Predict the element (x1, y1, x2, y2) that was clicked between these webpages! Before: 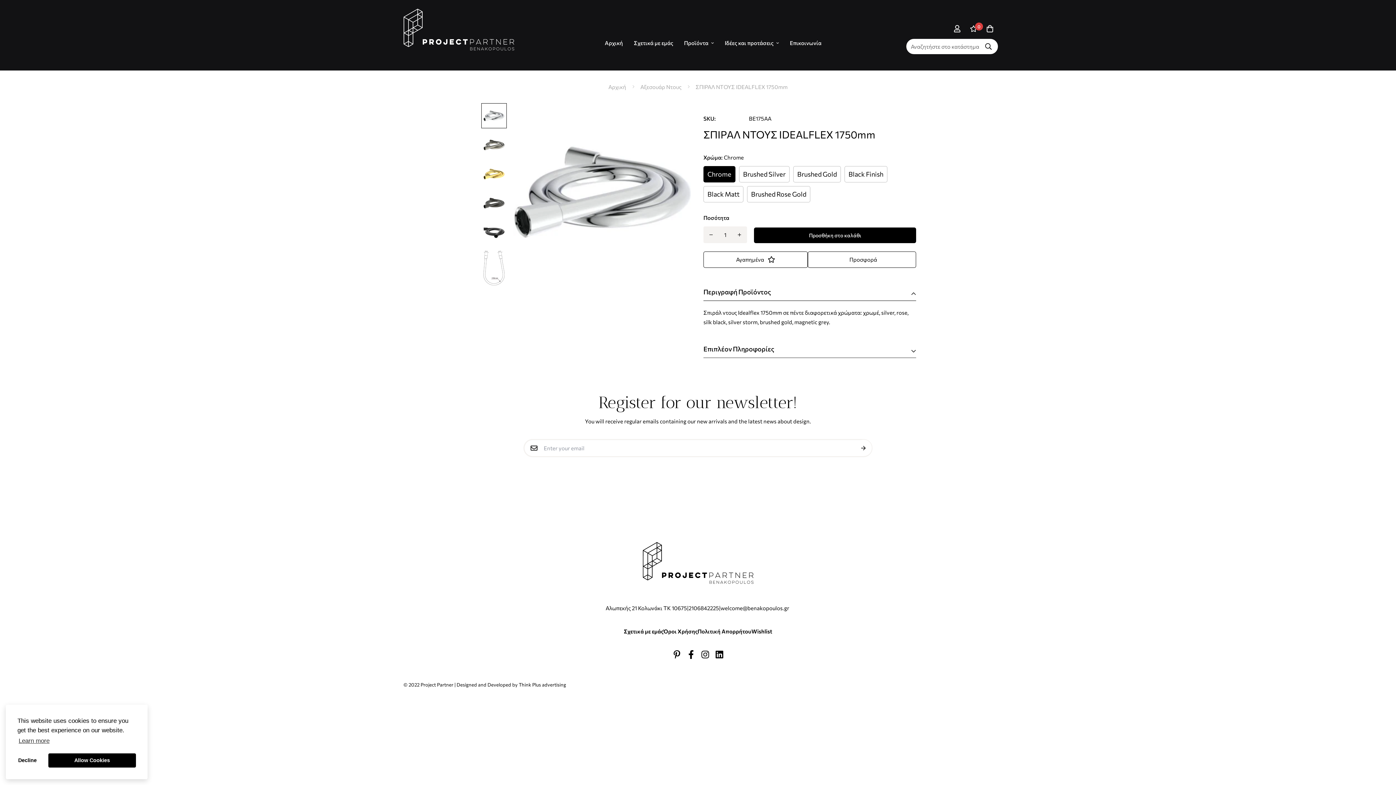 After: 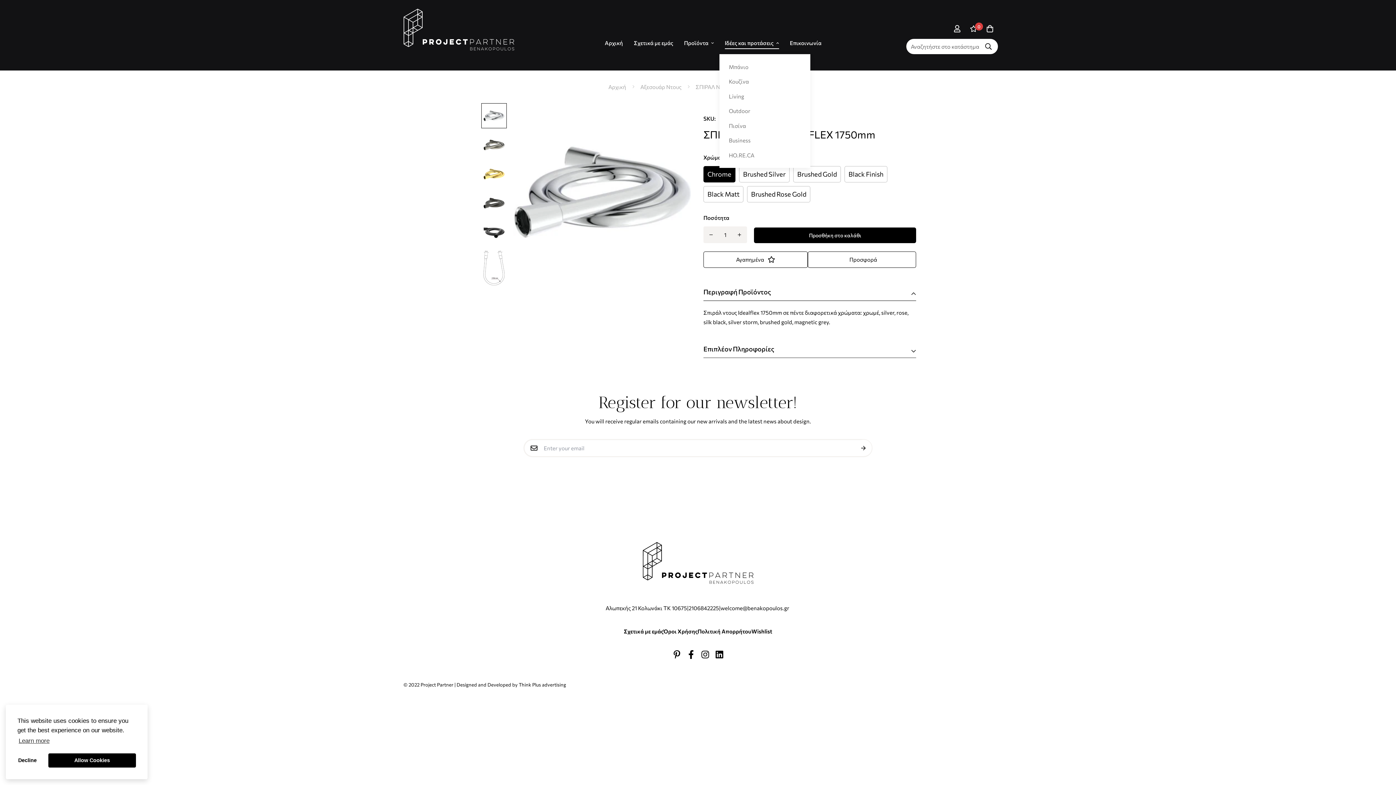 Action: bbox: (719, 32, 784, 54) label: Ιδέες και προτάσεις